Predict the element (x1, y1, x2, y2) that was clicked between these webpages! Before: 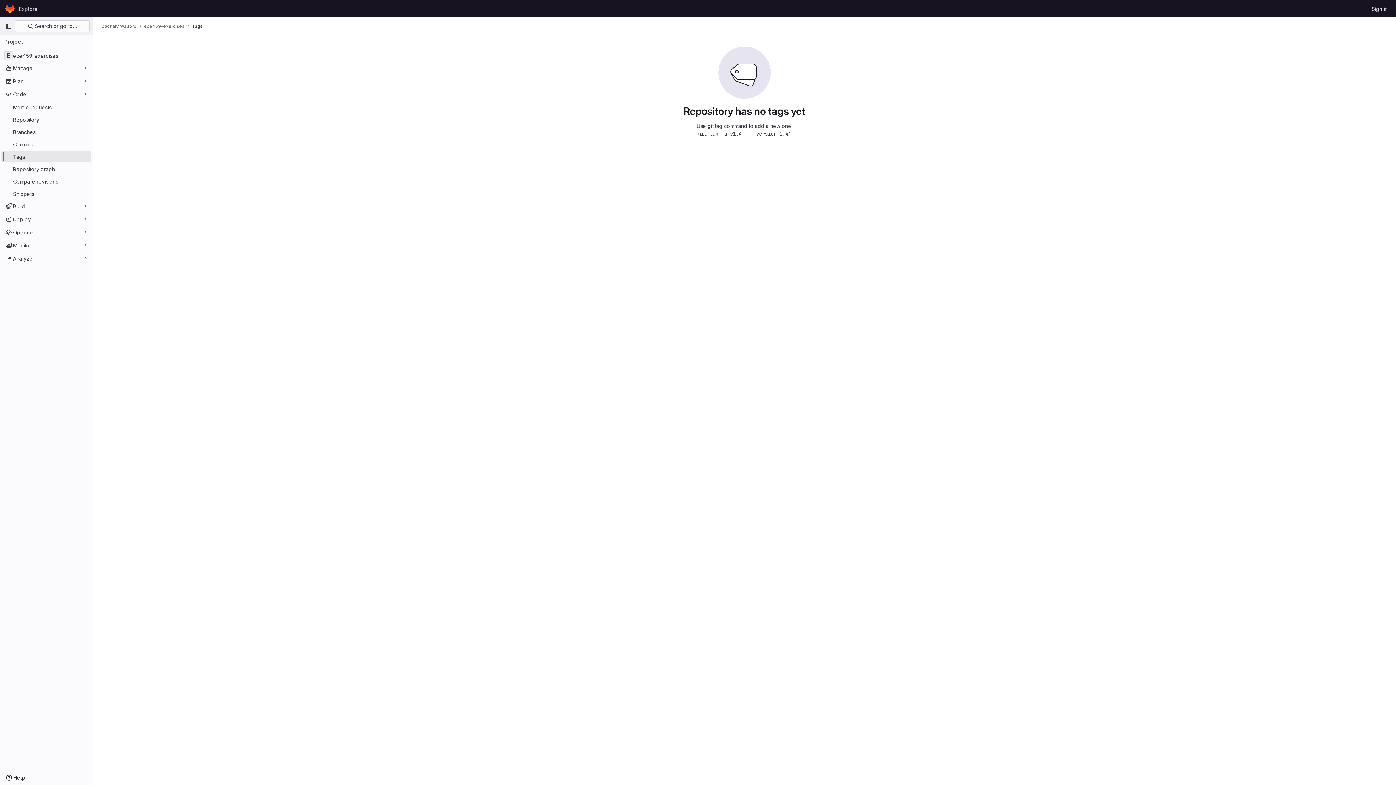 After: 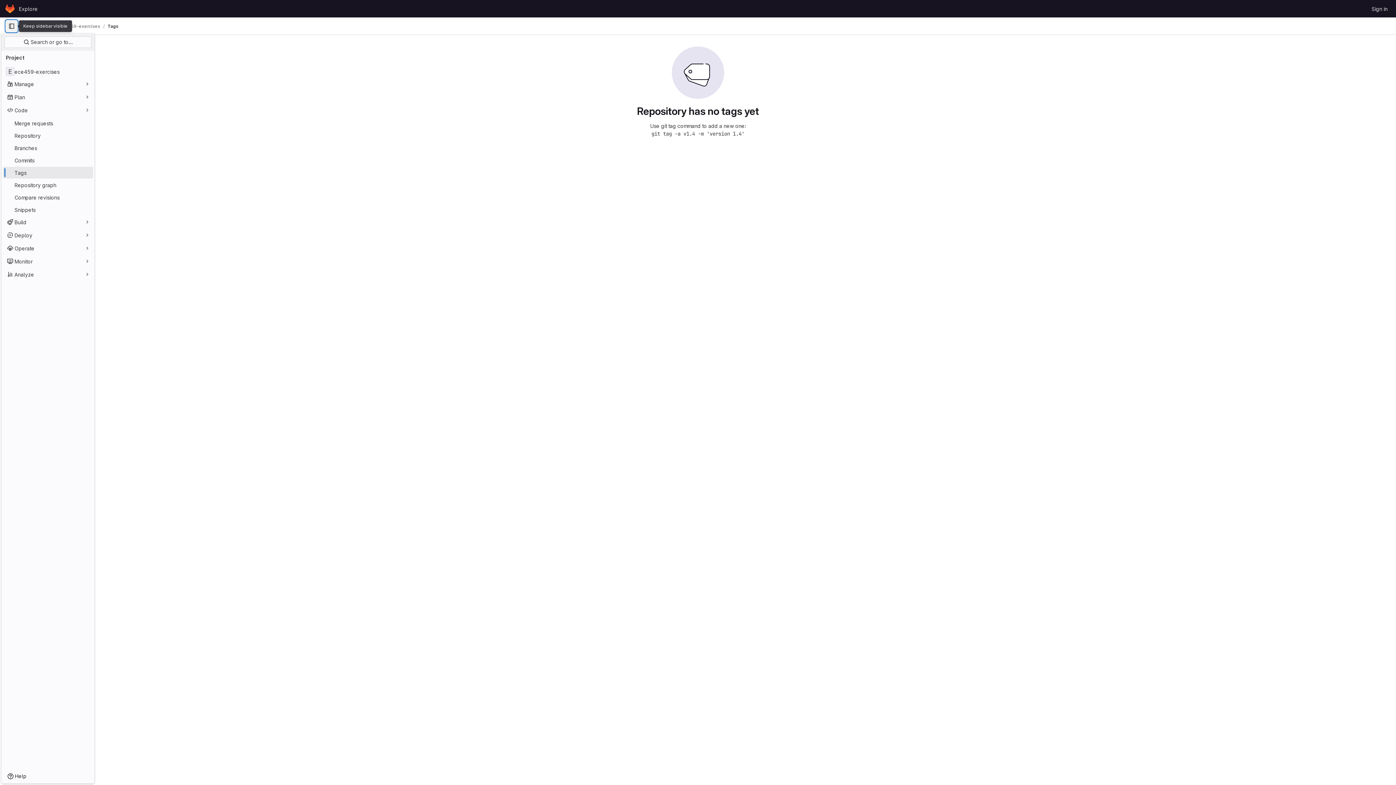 Action: bbox: (2, 20, 14, 32) label: Primary navigation sidebar